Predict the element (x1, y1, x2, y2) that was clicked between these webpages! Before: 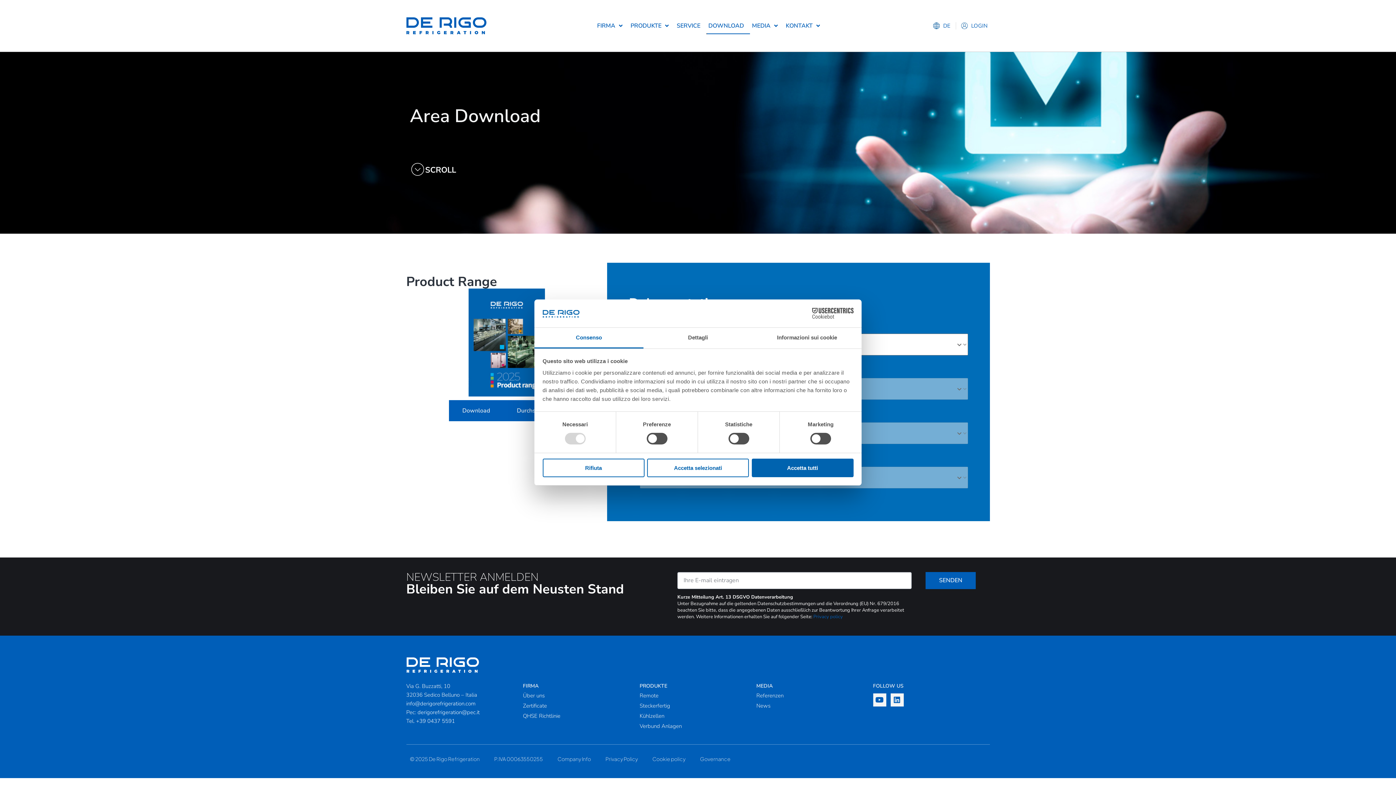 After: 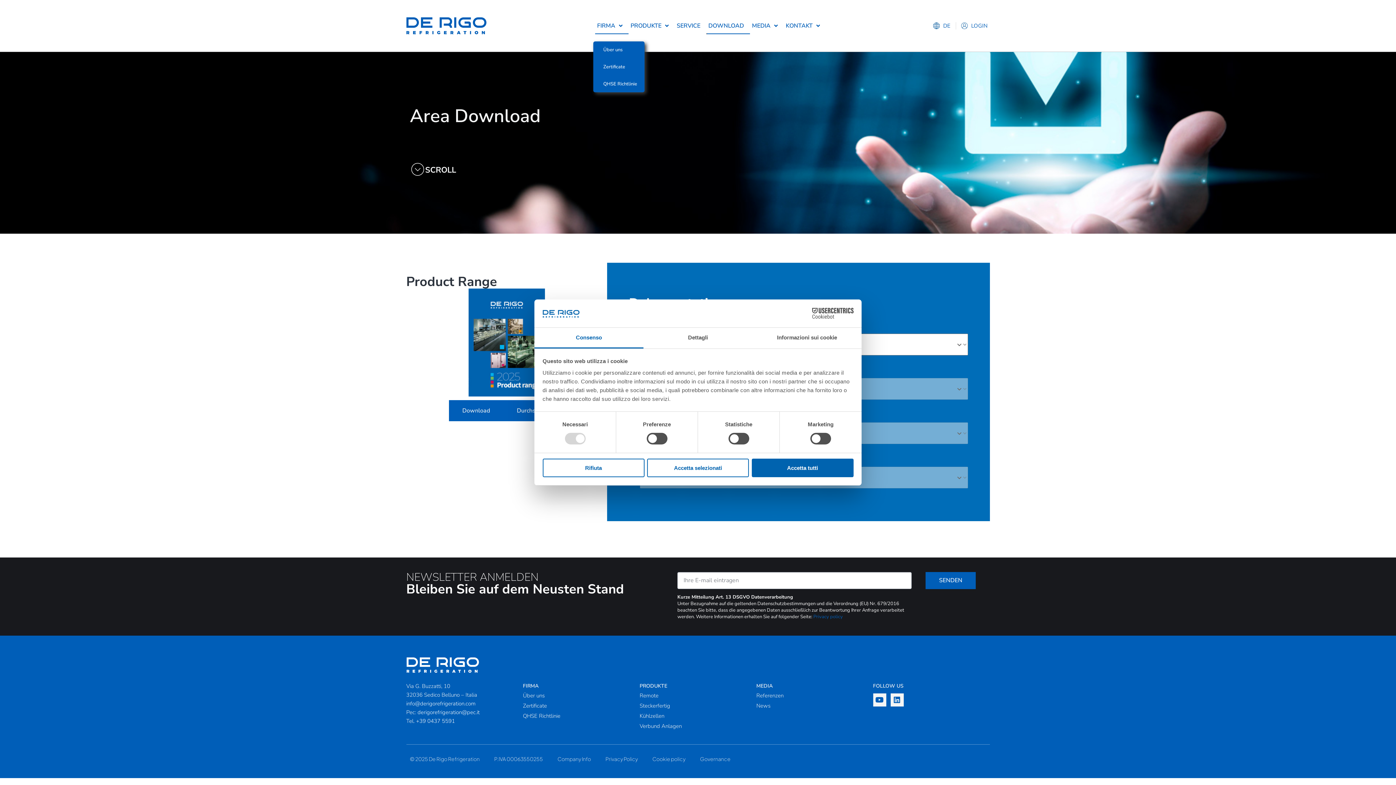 Action: label: FIRMA bbox: (593, 17, 626, 34)